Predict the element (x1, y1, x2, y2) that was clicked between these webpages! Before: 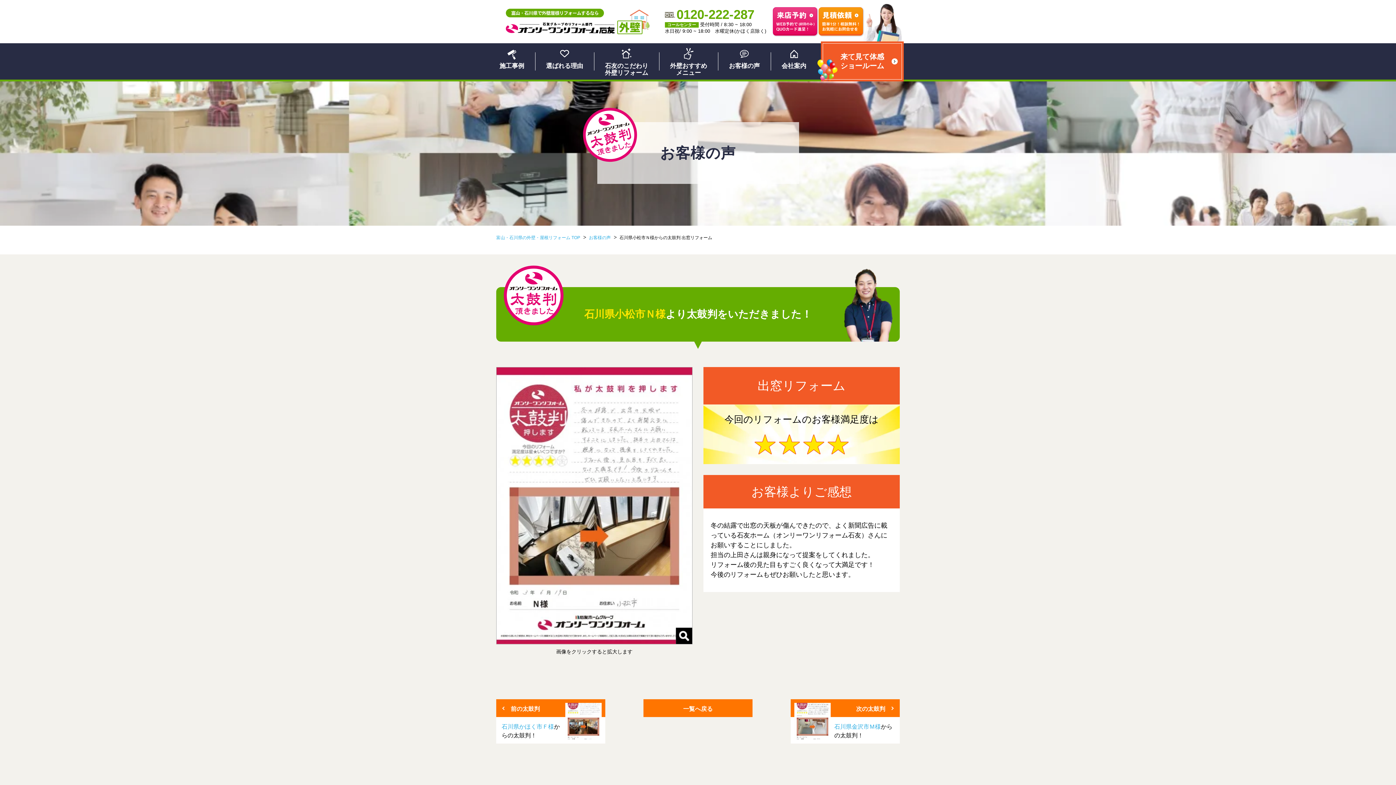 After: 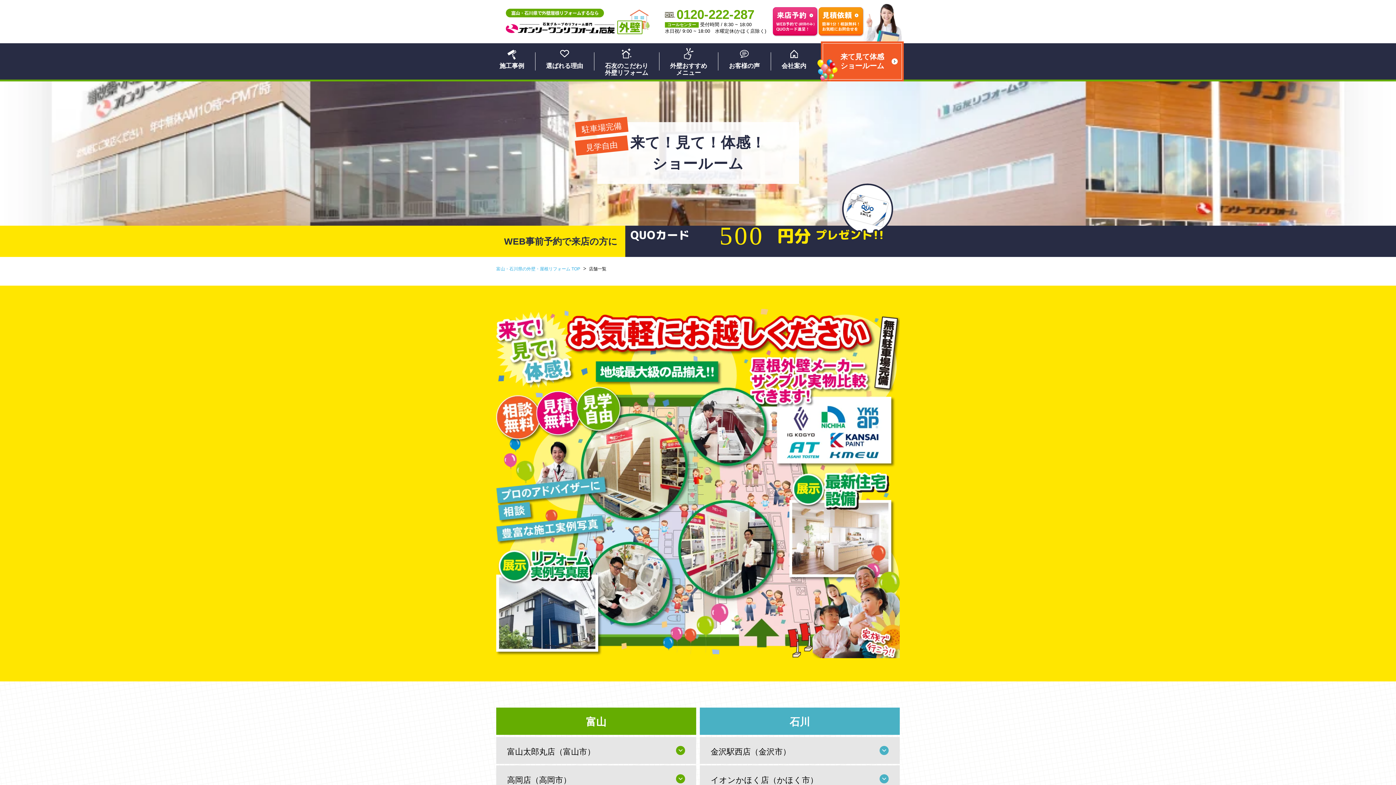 Action: label: 来て見て体感
ショールーム bbox: (822, 43, 902, 79)